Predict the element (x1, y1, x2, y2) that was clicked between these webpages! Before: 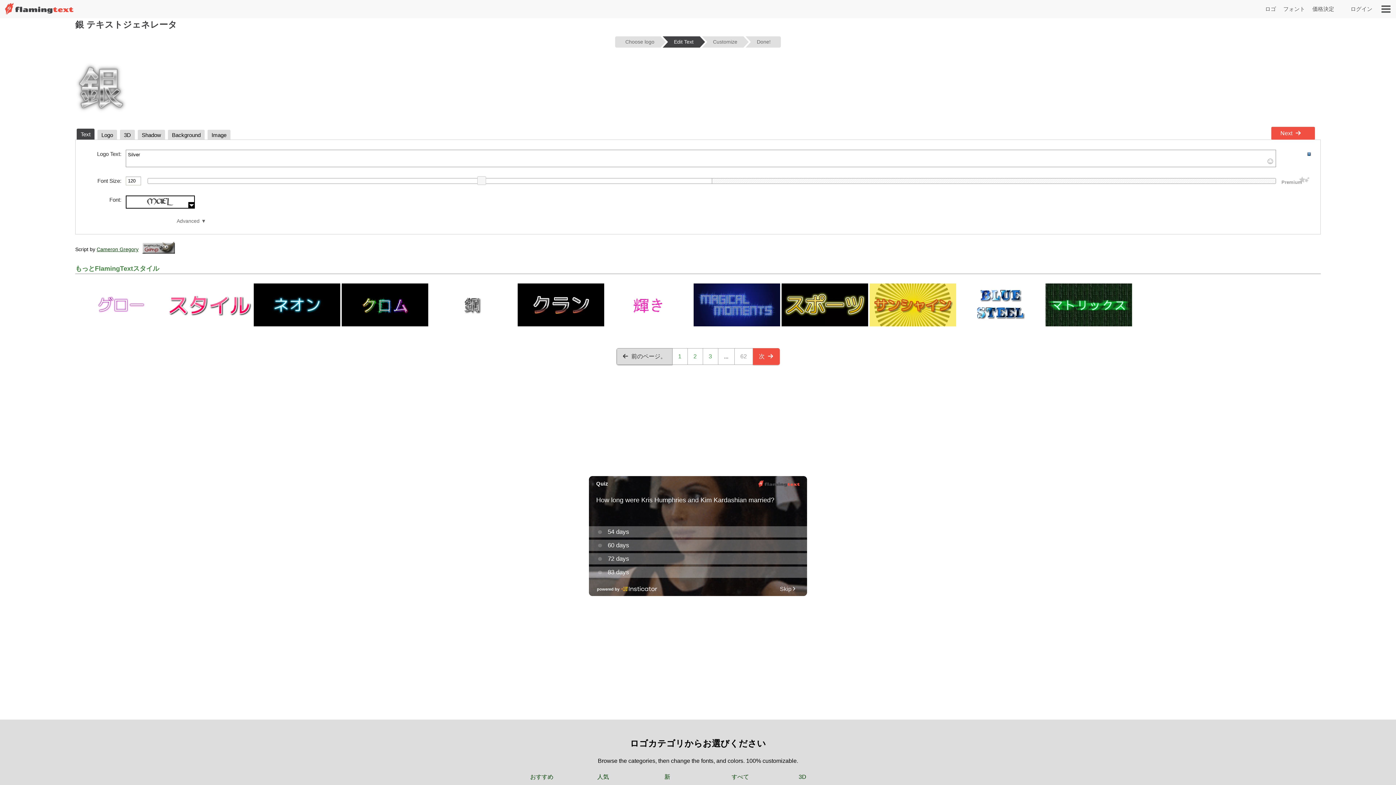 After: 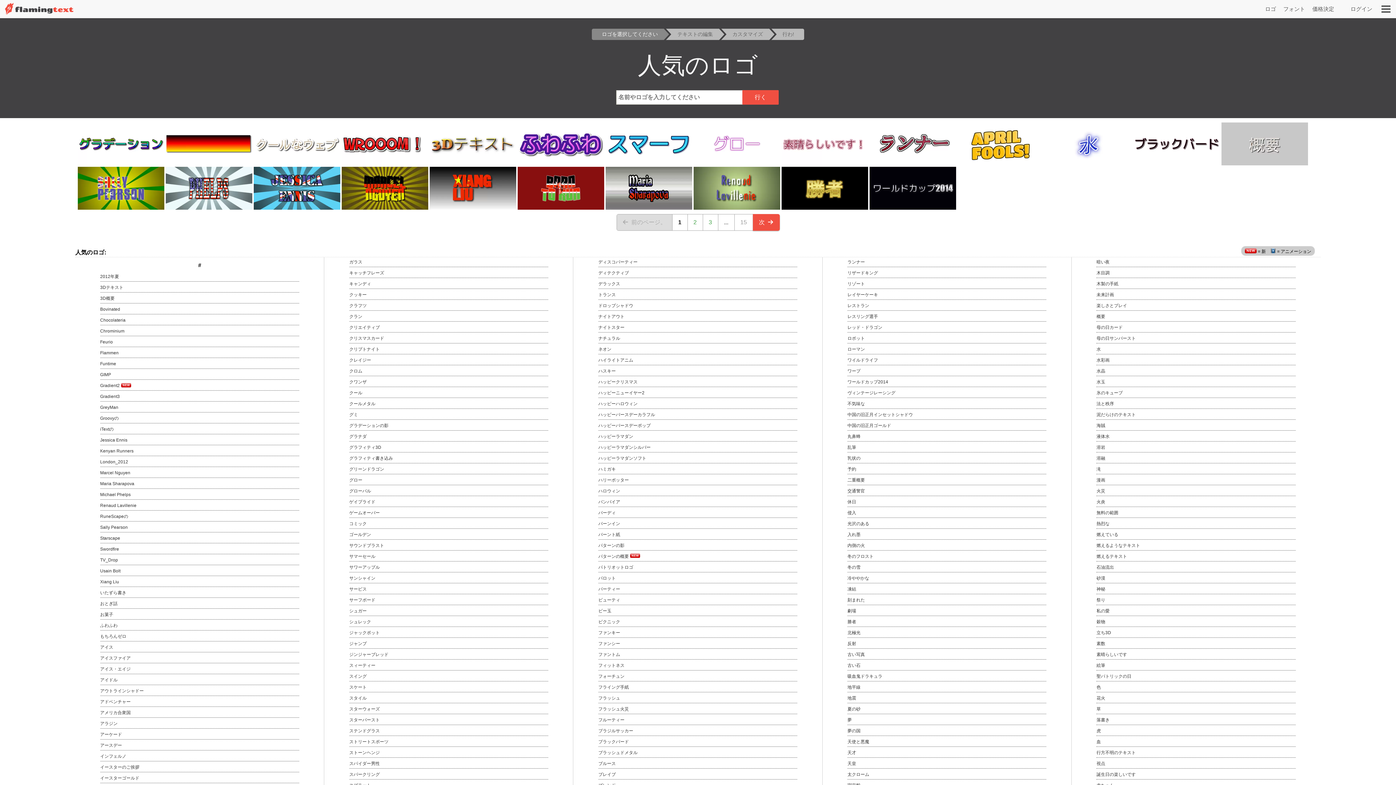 Action: bbox: (597, 774, 609, 780) label: 人気